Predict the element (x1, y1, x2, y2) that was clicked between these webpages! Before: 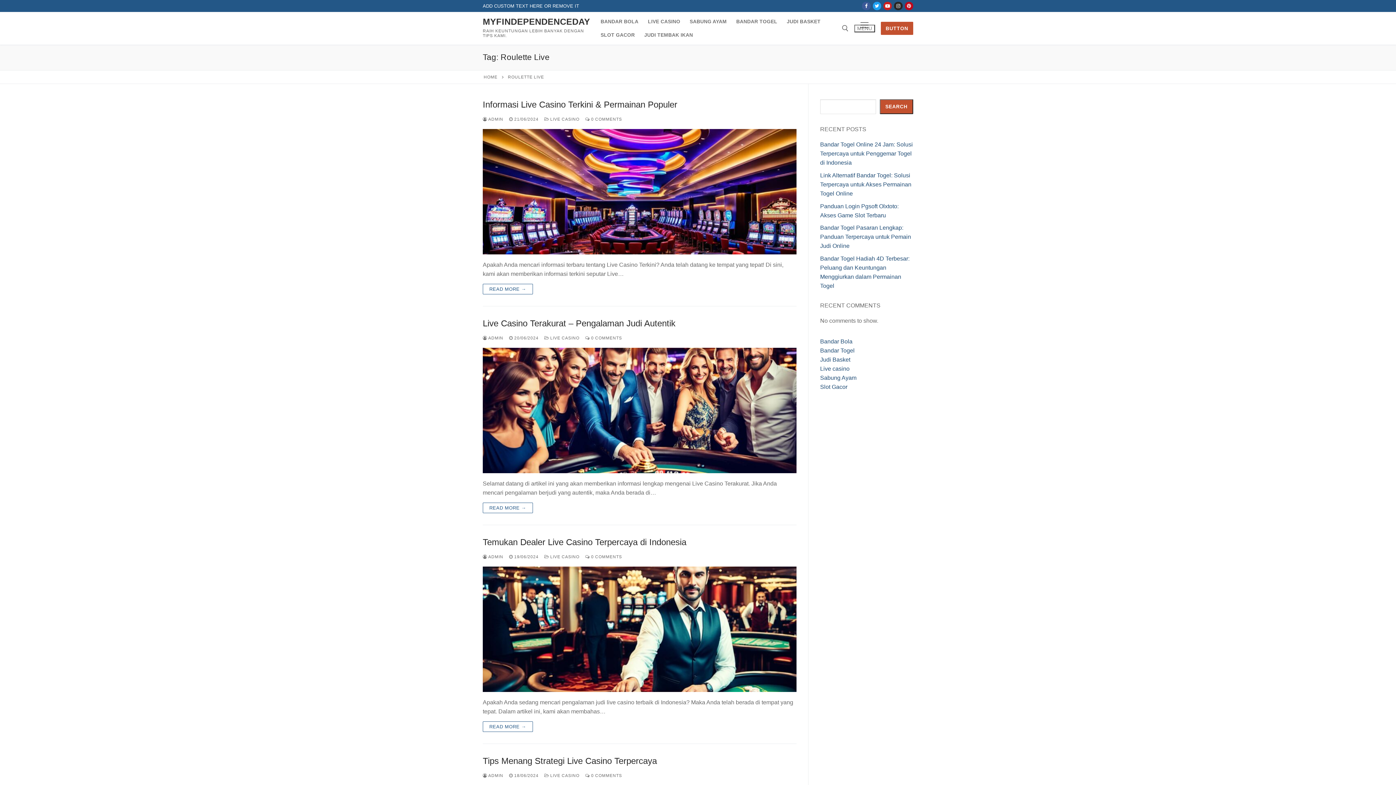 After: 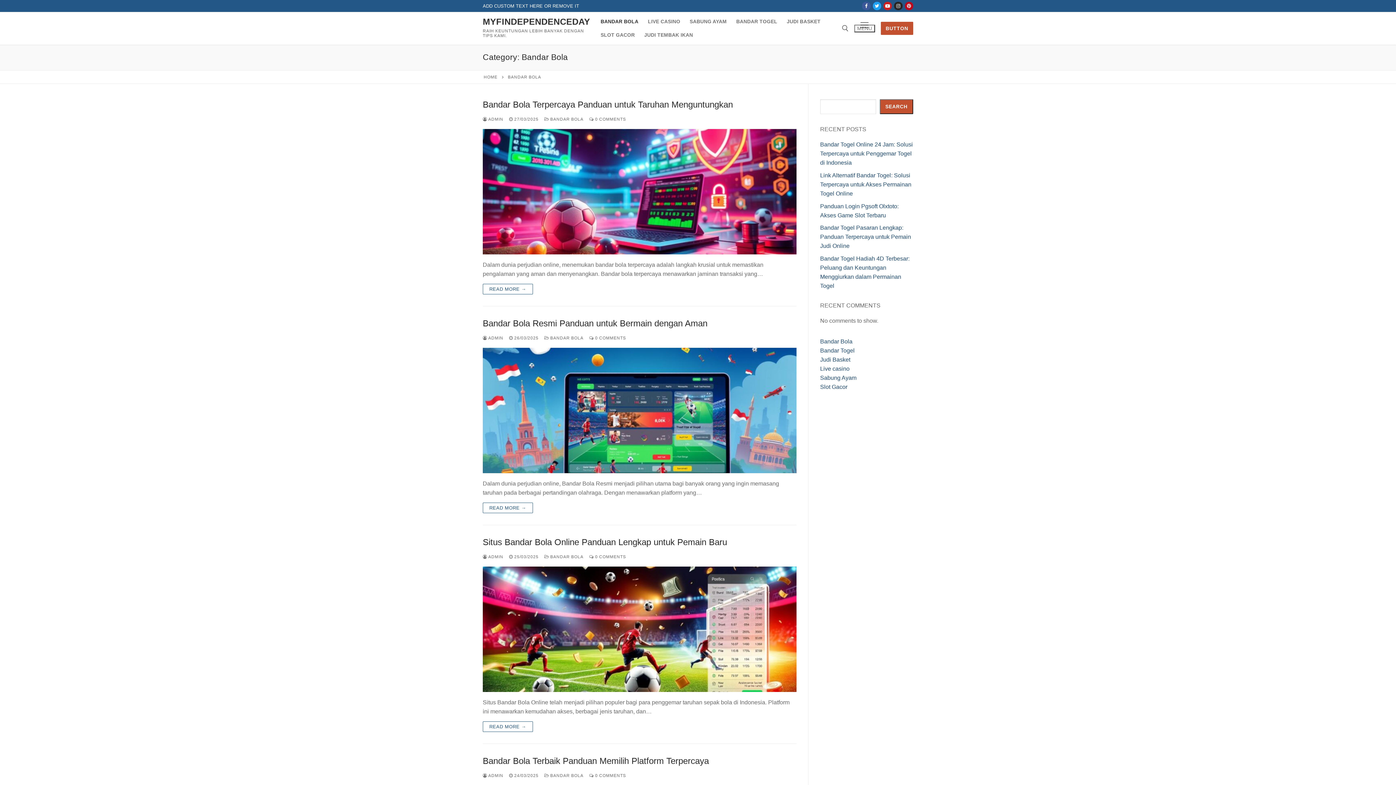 Action: bbox: (596, 14, 643, 28) label: BANDAR BOLA